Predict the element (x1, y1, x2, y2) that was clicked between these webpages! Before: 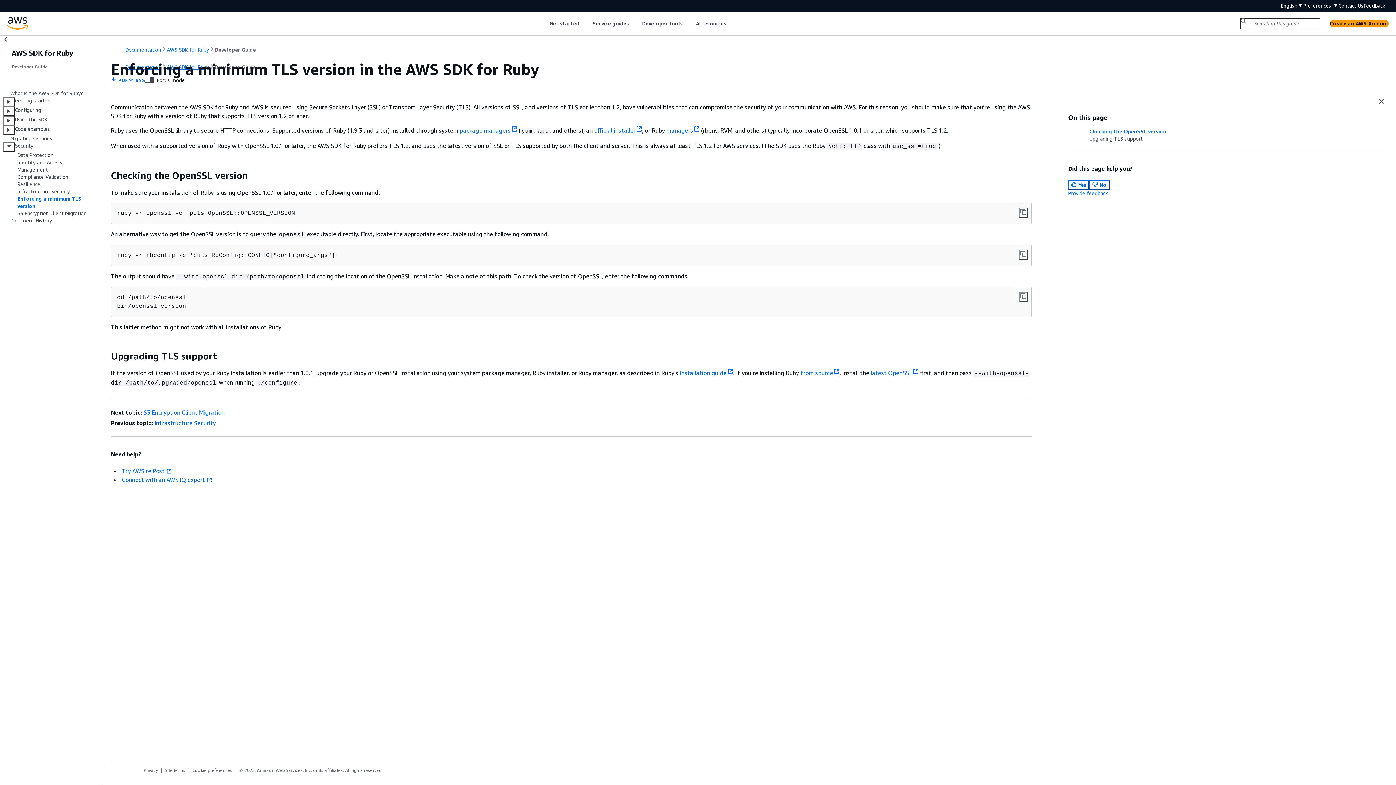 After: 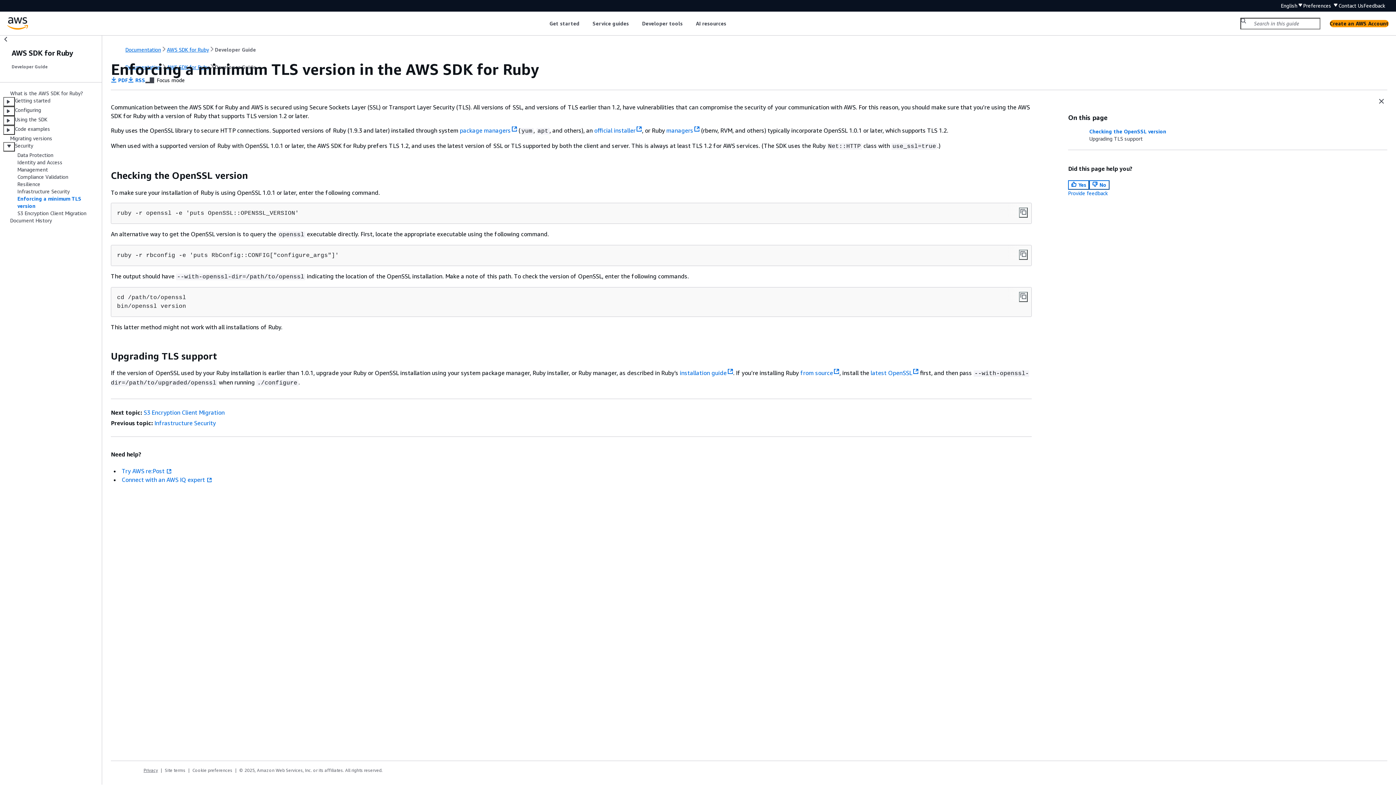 Action: bbox: (143, 768, 164, 773) label: Privacy